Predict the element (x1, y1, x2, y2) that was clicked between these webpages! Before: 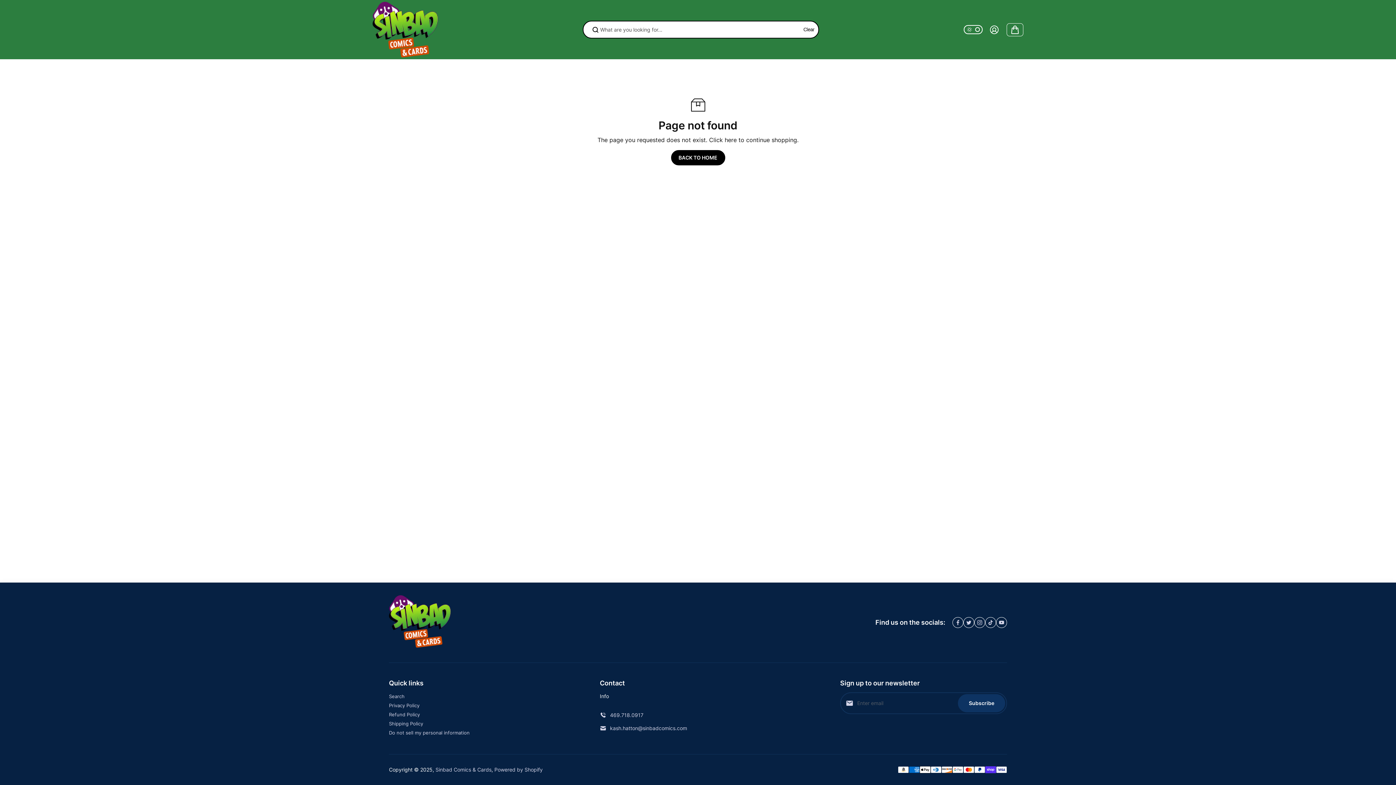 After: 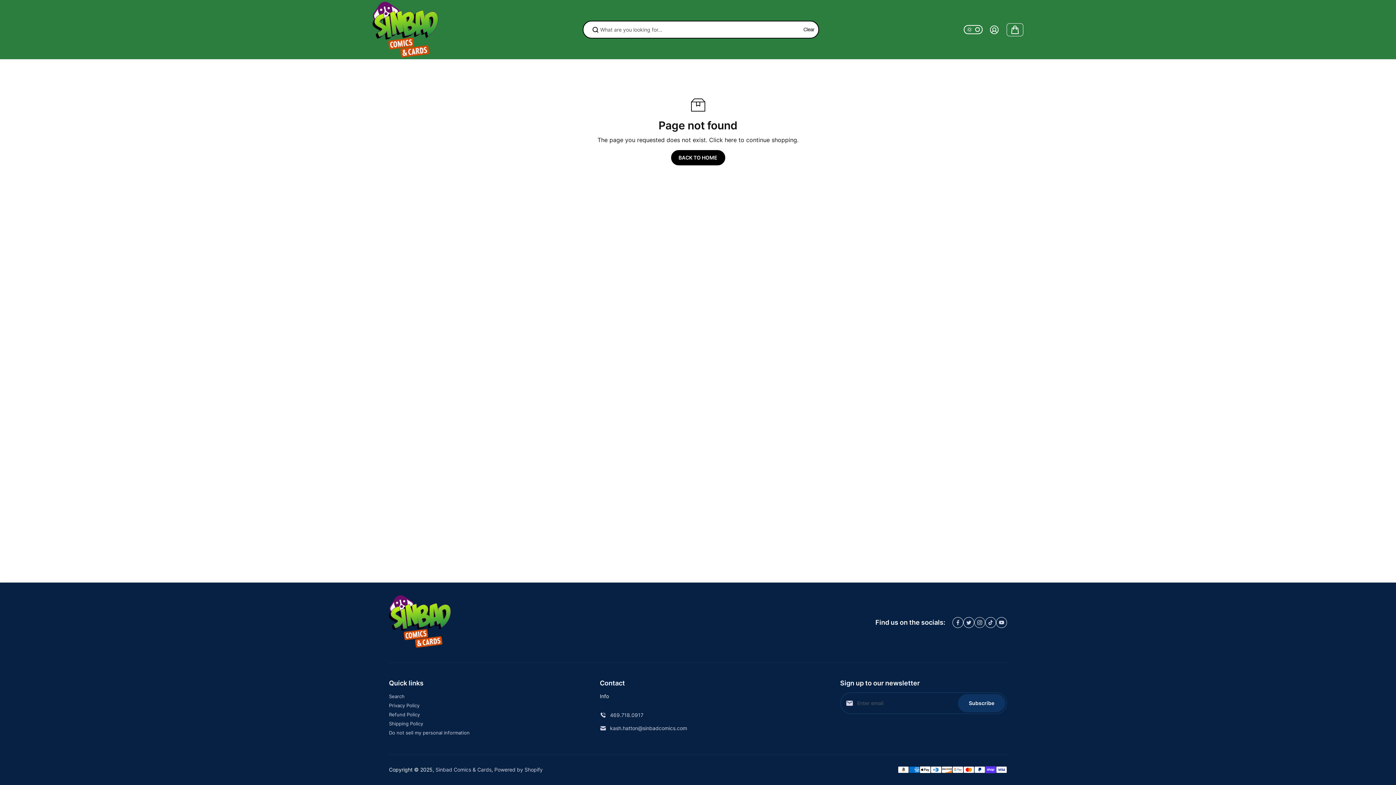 Action: bbox: (974, 617, 985, 628)